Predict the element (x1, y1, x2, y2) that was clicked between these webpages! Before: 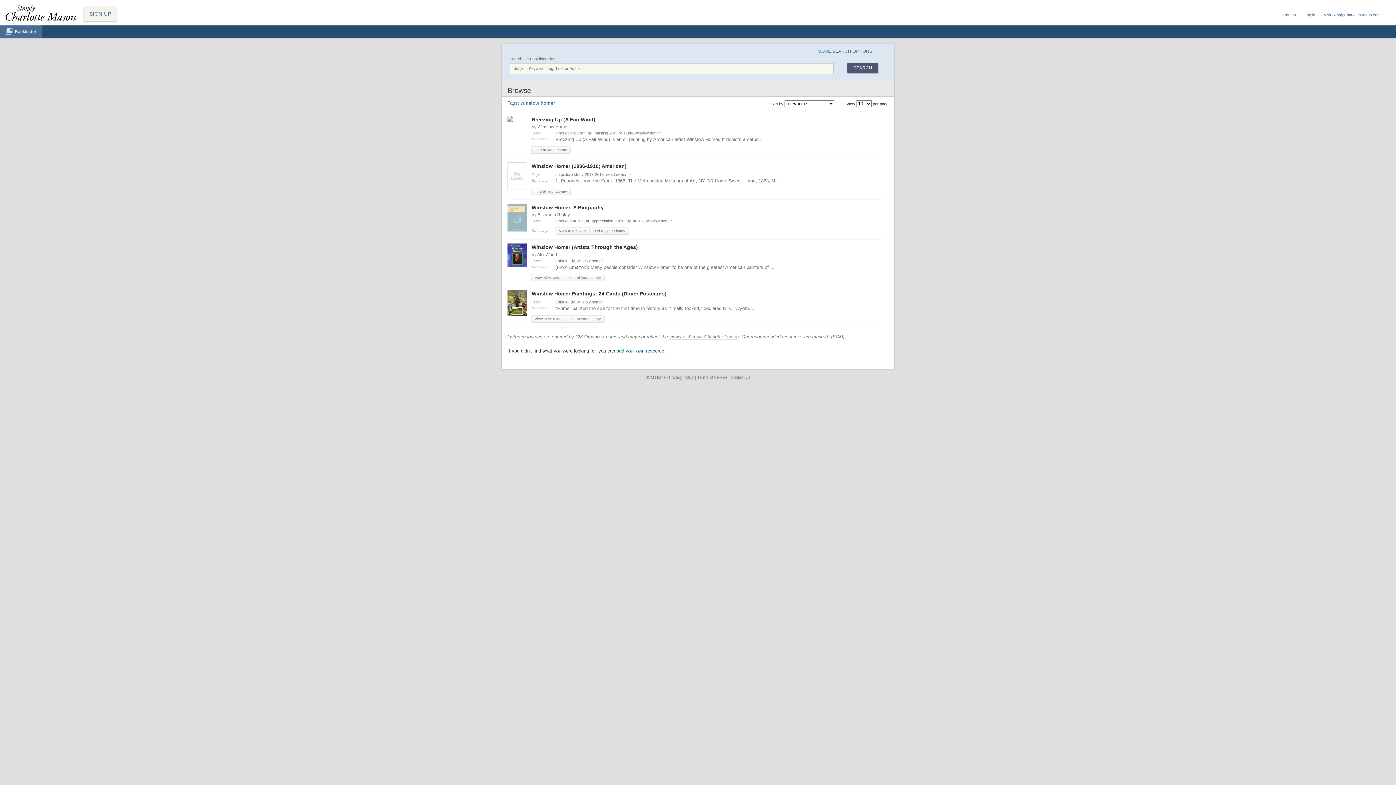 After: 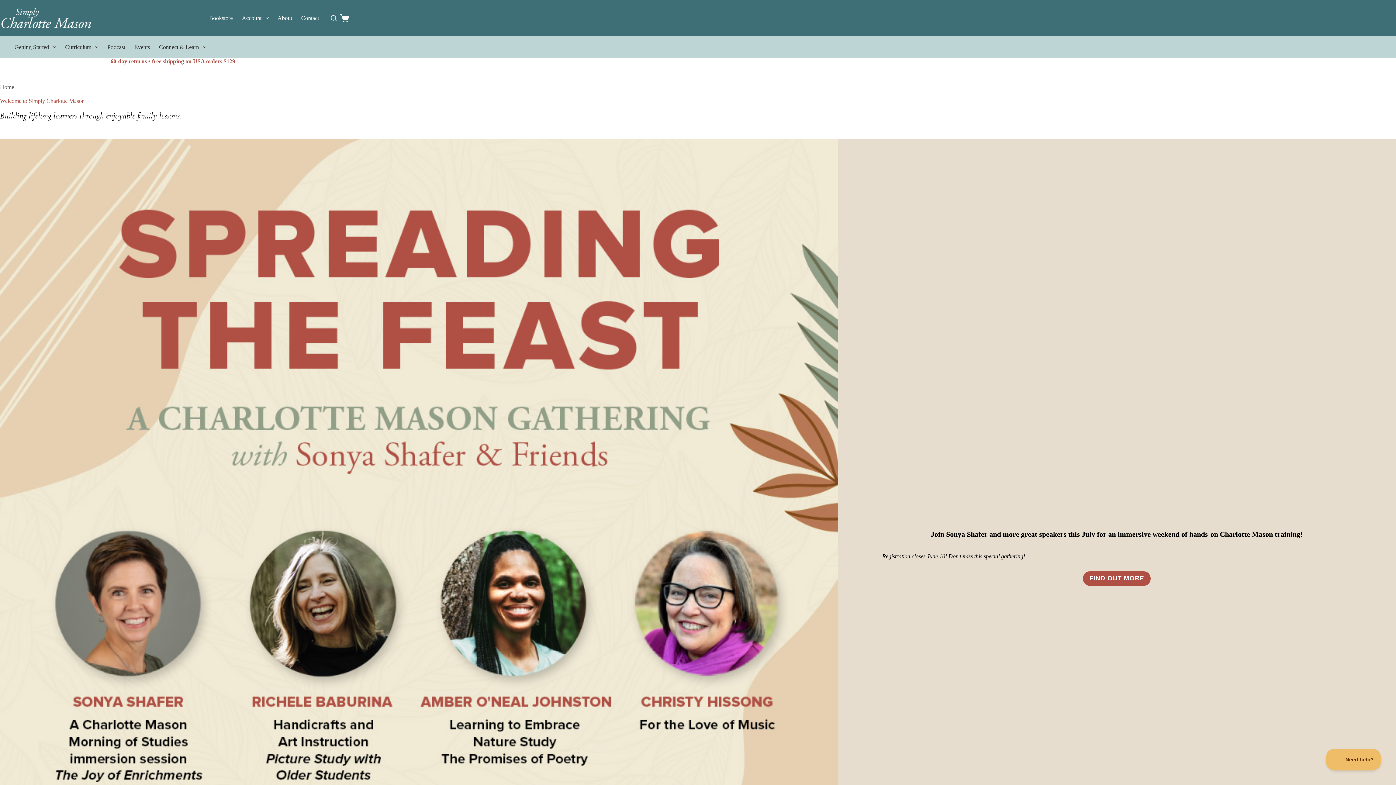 Action: bbox: (645, 375, 665, 379) label: SCM Home